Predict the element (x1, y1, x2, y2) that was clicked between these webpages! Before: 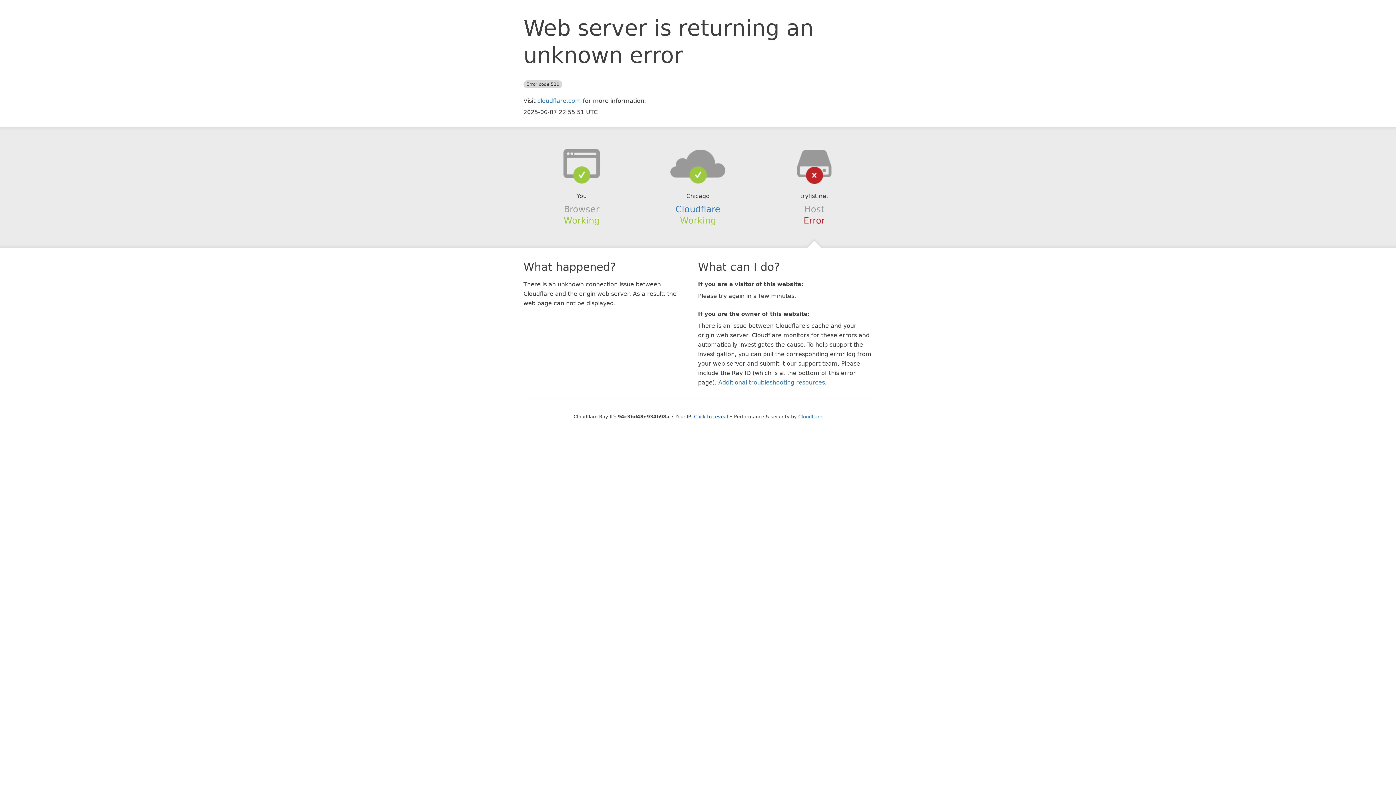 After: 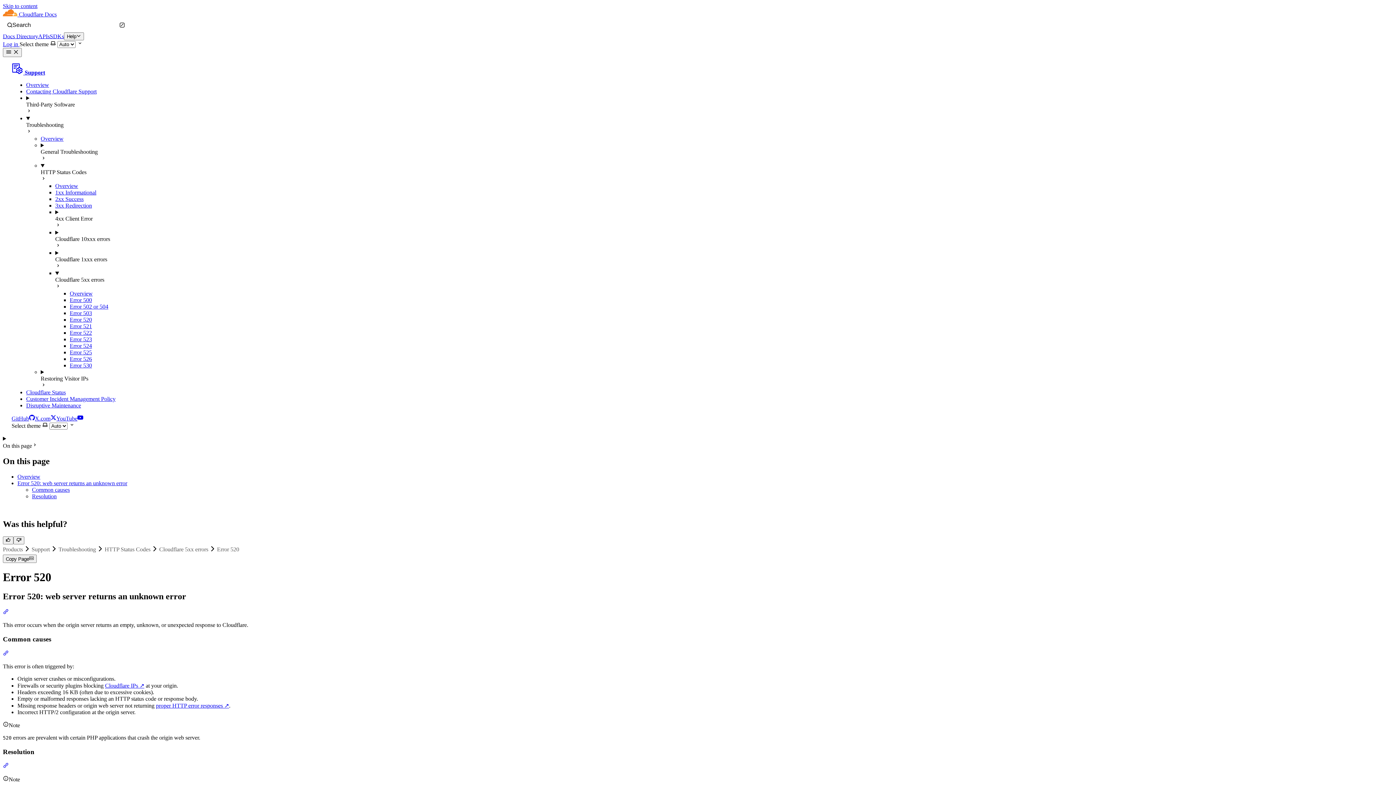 Action: bbox: (718, 379, 825, 386) label: Additional troubleshooting resources